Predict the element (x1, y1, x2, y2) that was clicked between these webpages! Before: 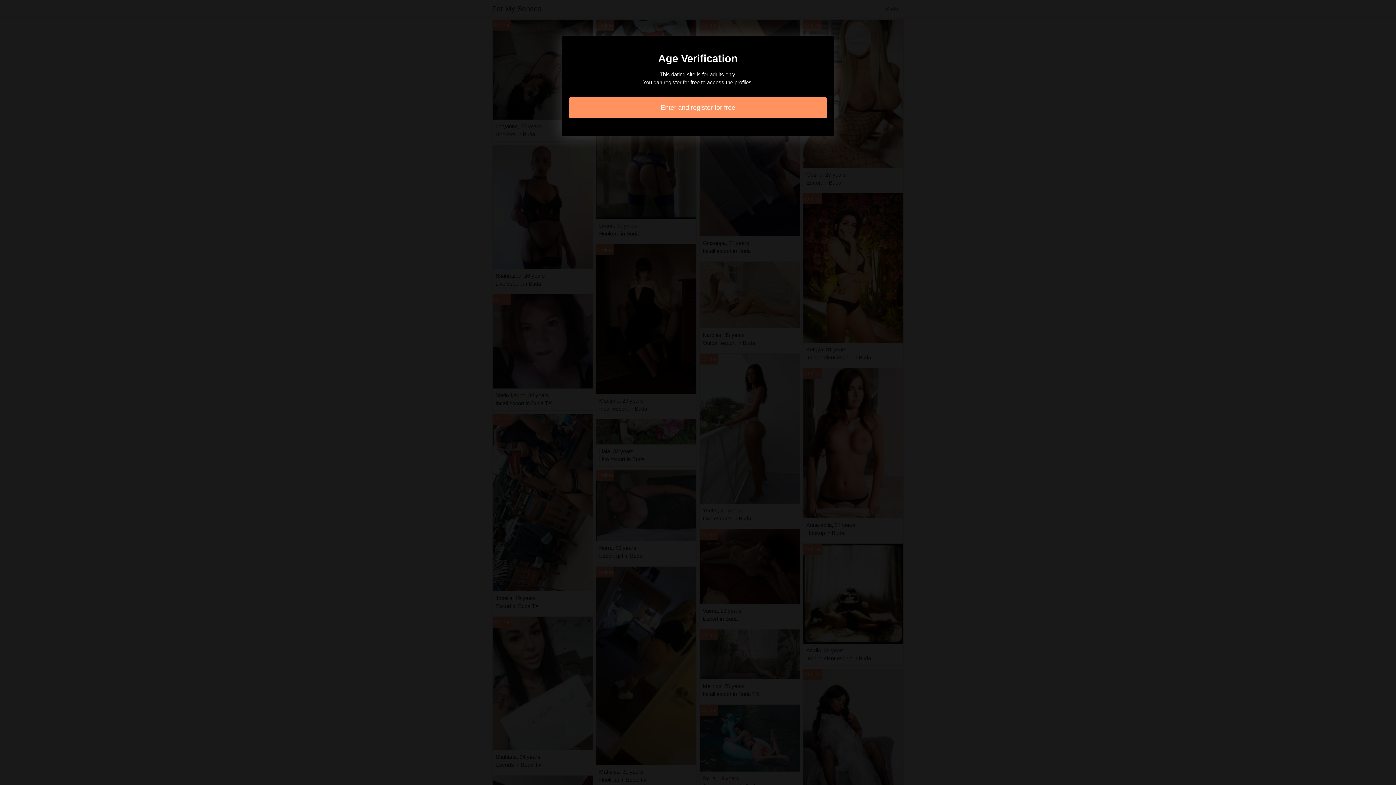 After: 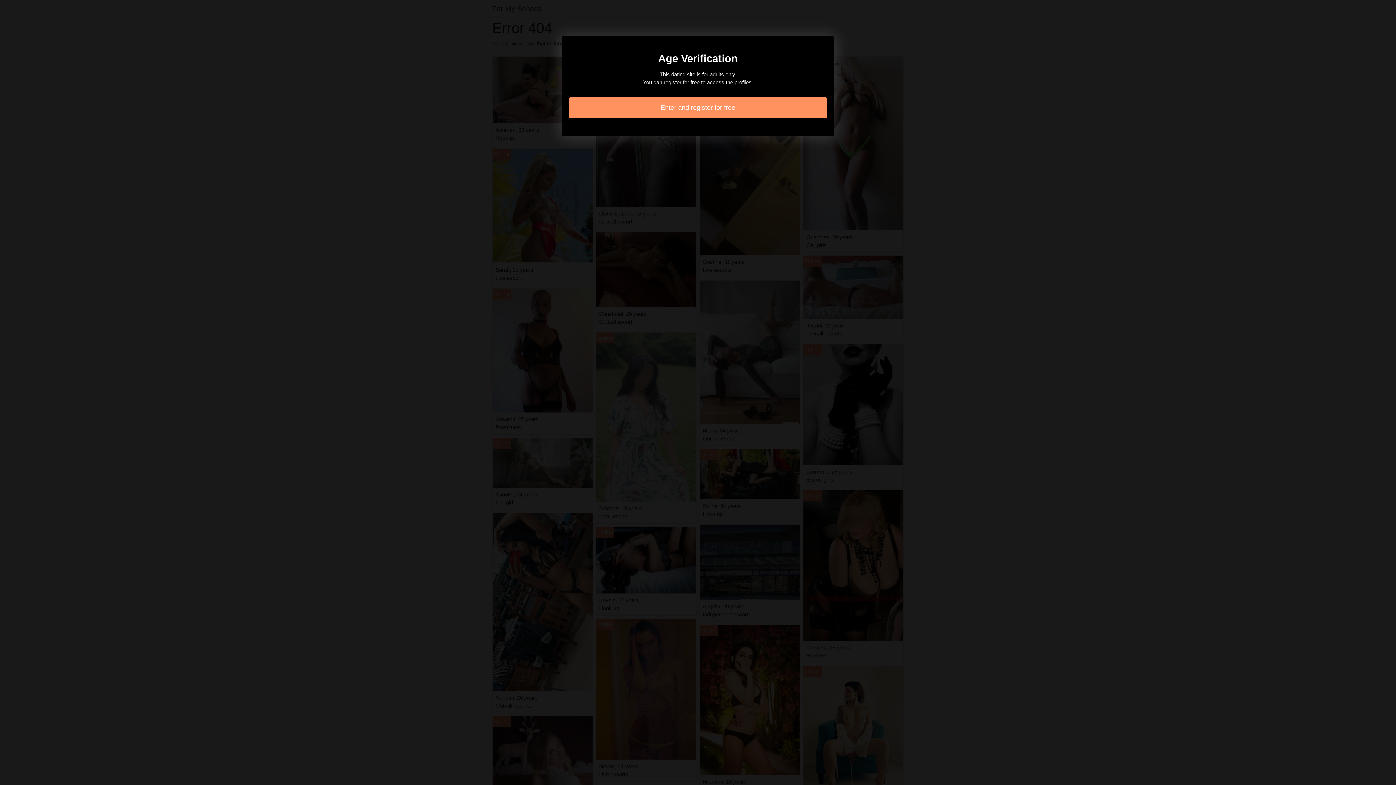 Action: bbox: (569, 97, 827, 118) label: Enter and register for free